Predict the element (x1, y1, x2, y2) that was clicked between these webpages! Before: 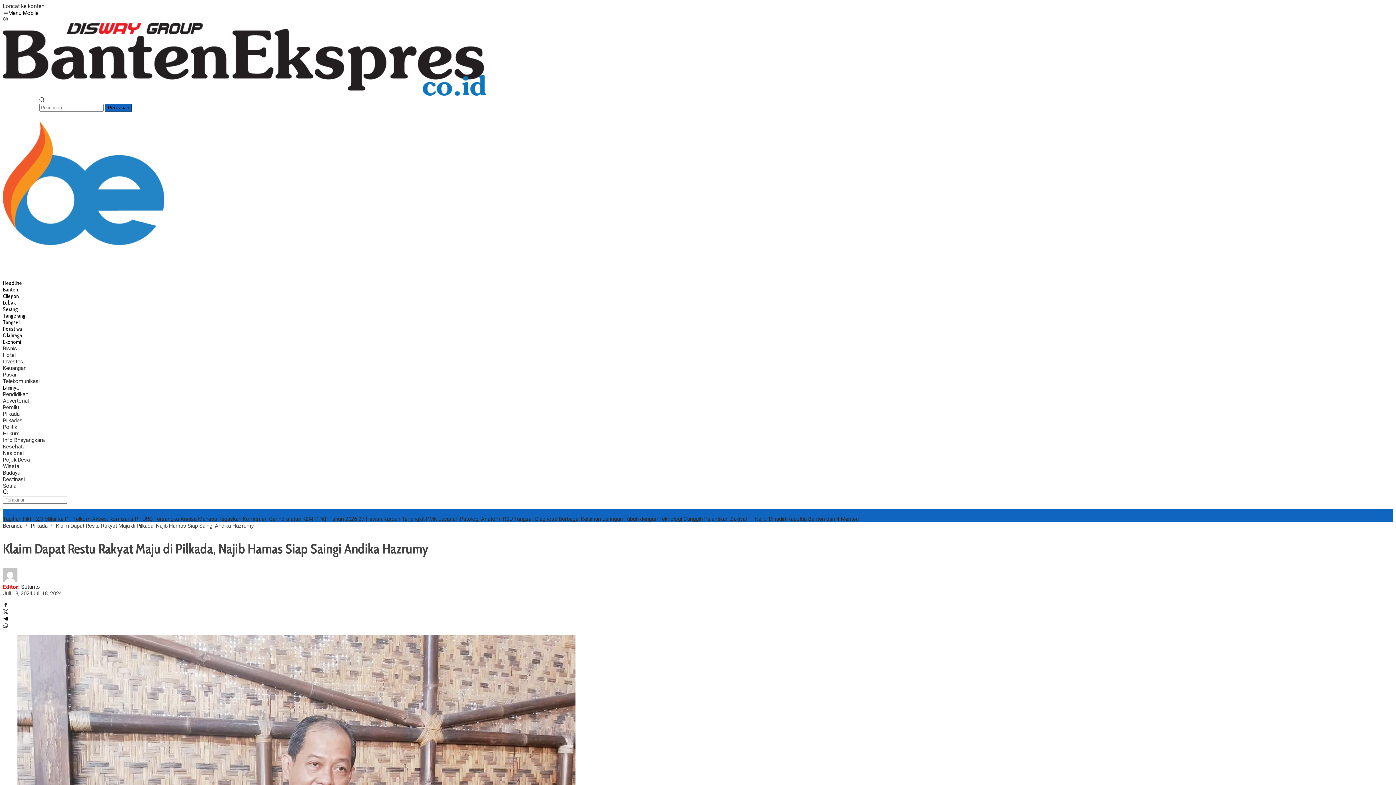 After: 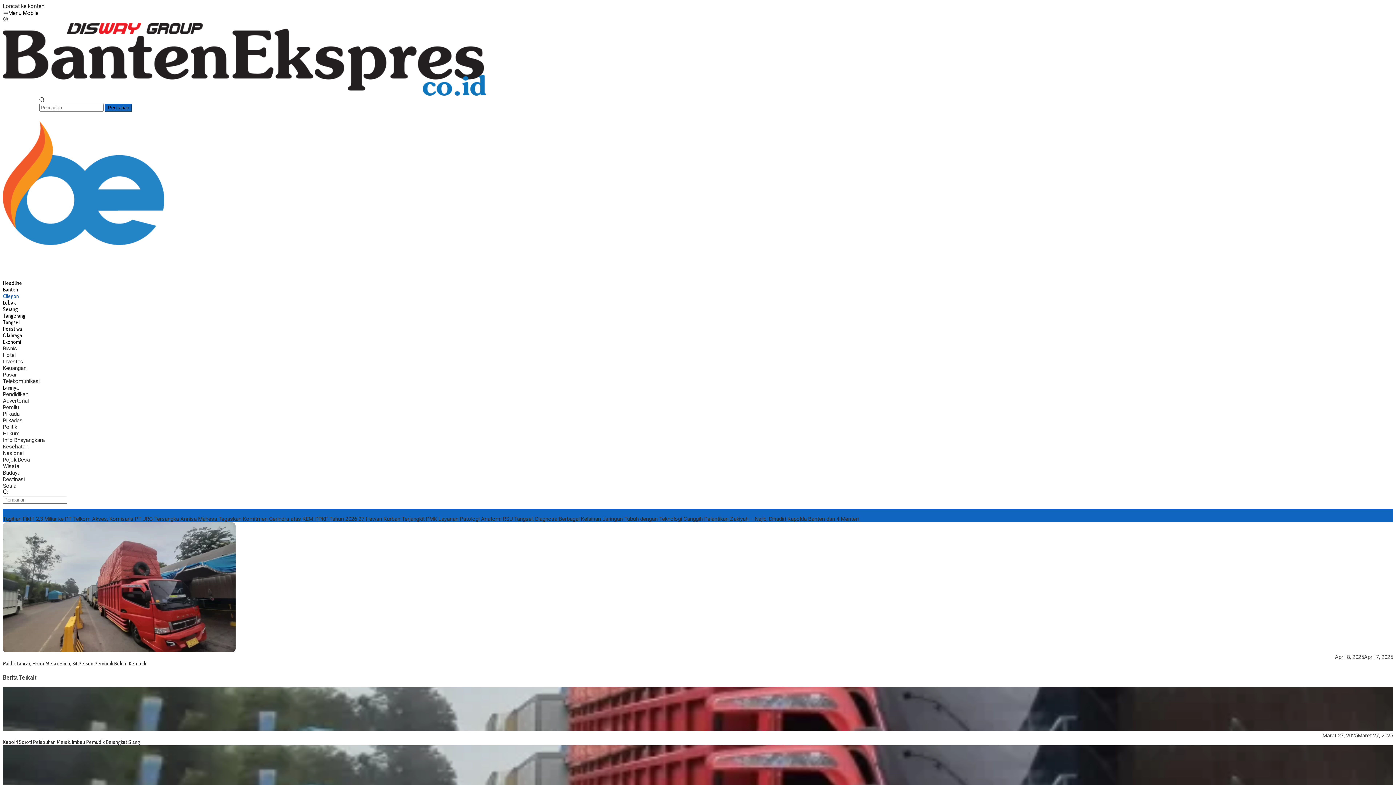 Action: bbox: (2, 293, 18, 299) label: Cilegon